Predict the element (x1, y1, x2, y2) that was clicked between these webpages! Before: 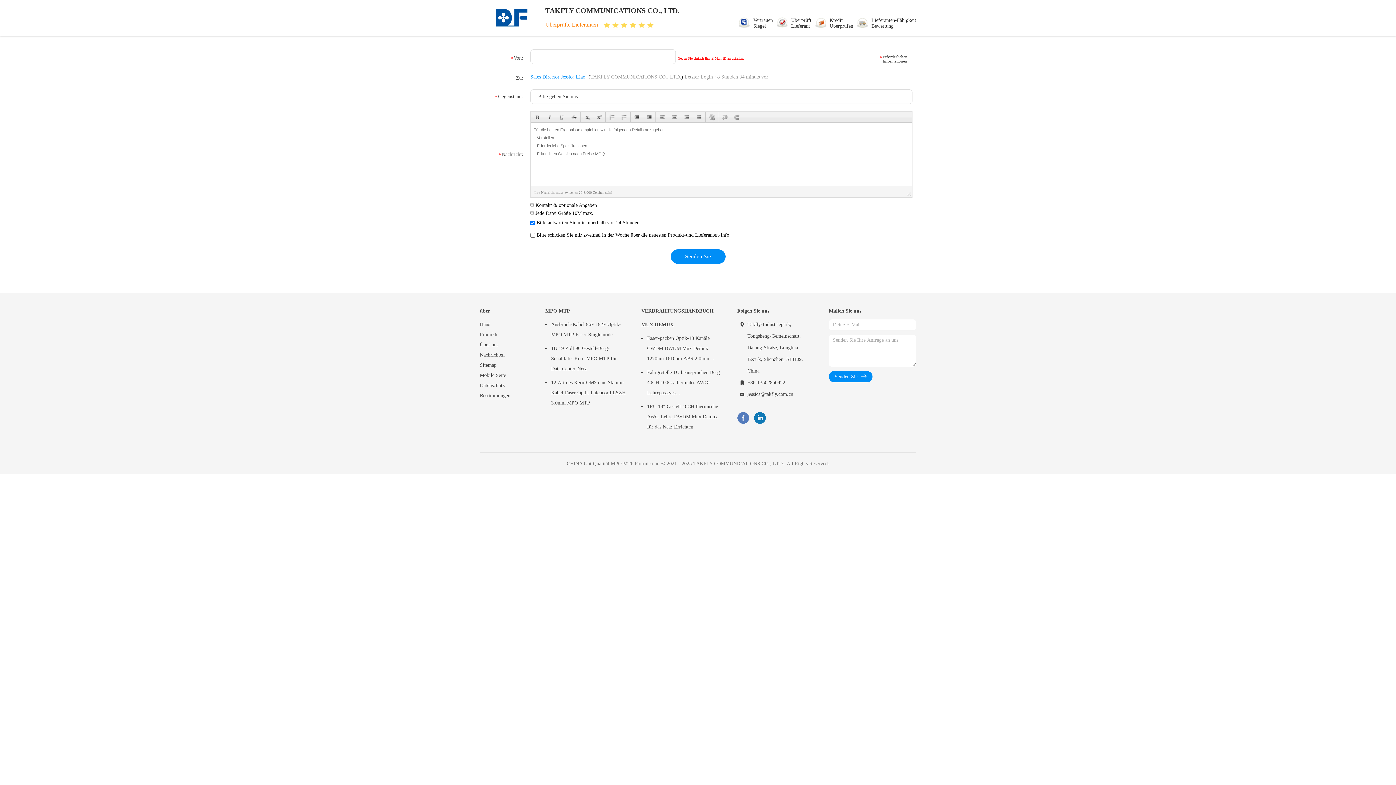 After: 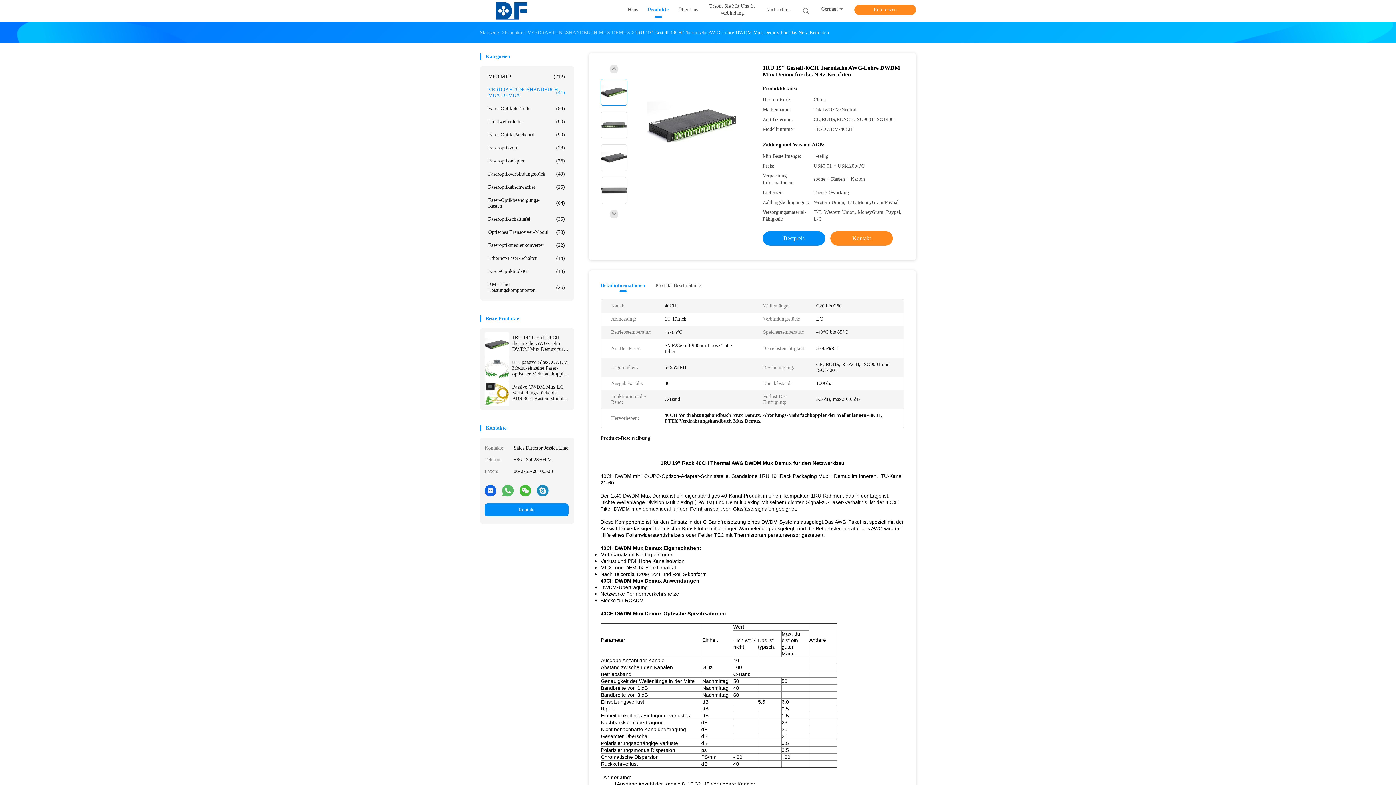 Action: bbox: (641, 401, 722, 432) label: 1RU 19" Gestell 40CH thermische AWG-Lehre DWDM Mux Demux für das Netz-Errichten